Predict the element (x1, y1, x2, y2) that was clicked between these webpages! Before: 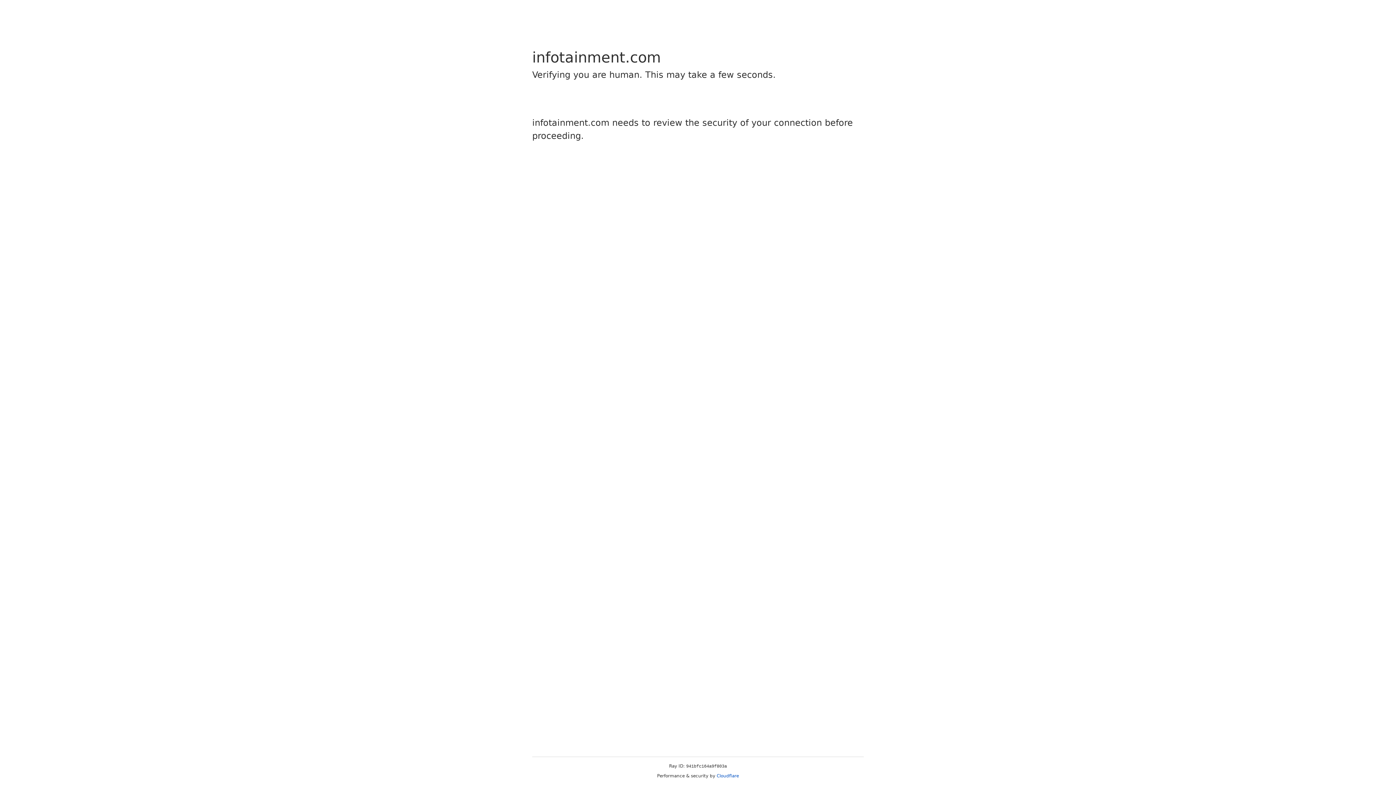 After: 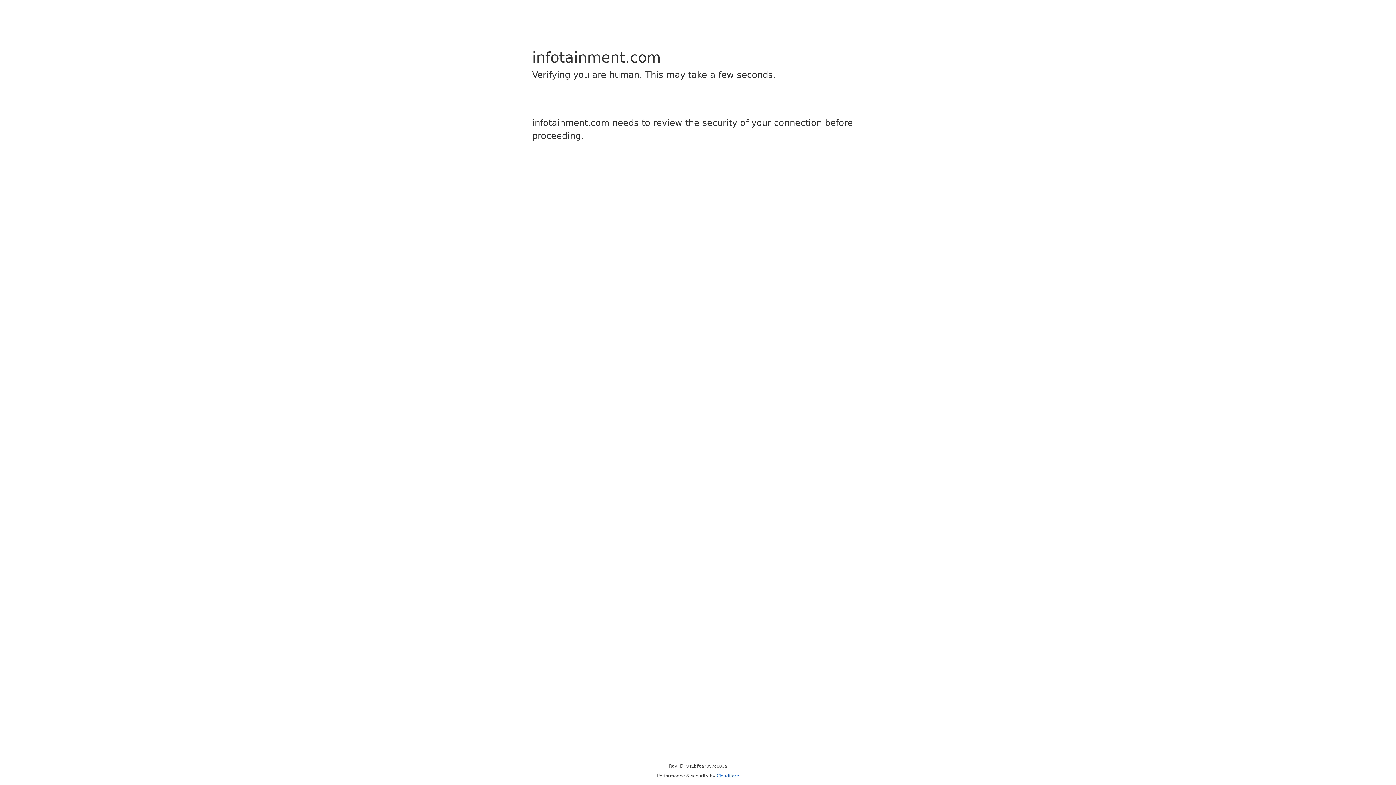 Action: bbox: (716, 773, 739, 778) label: Cloudflare